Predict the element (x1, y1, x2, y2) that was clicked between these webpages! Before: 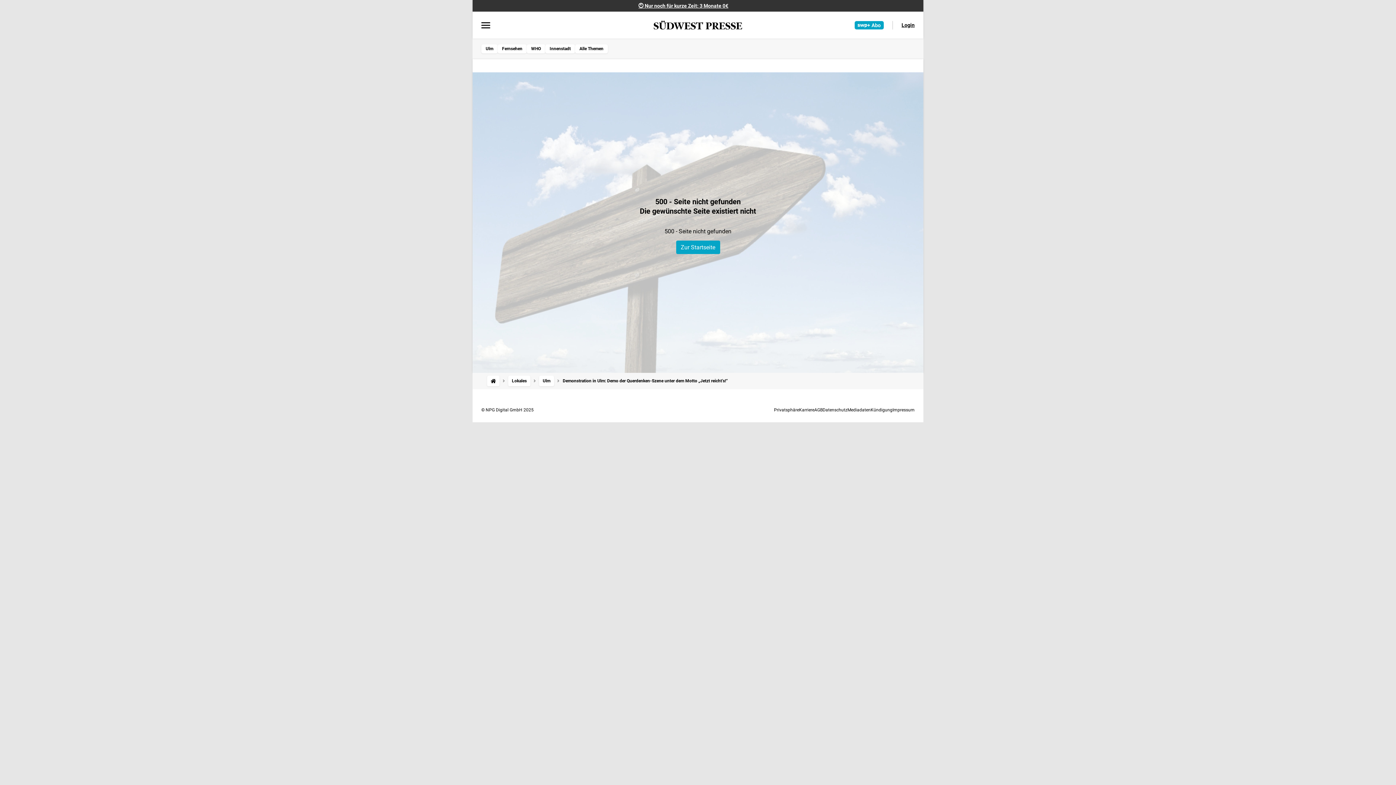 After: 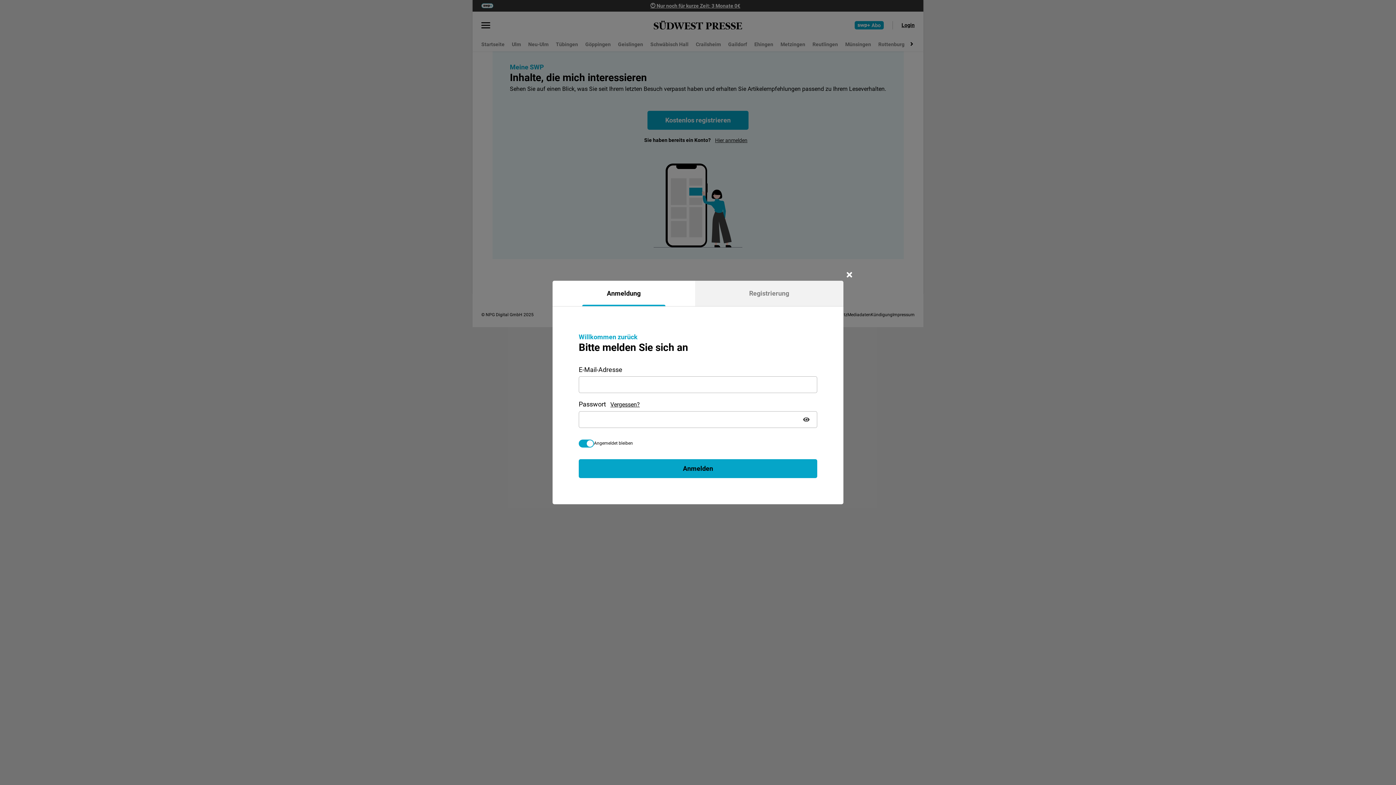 Action: label: Kündigung bbox: (870, 407, 892, 412)